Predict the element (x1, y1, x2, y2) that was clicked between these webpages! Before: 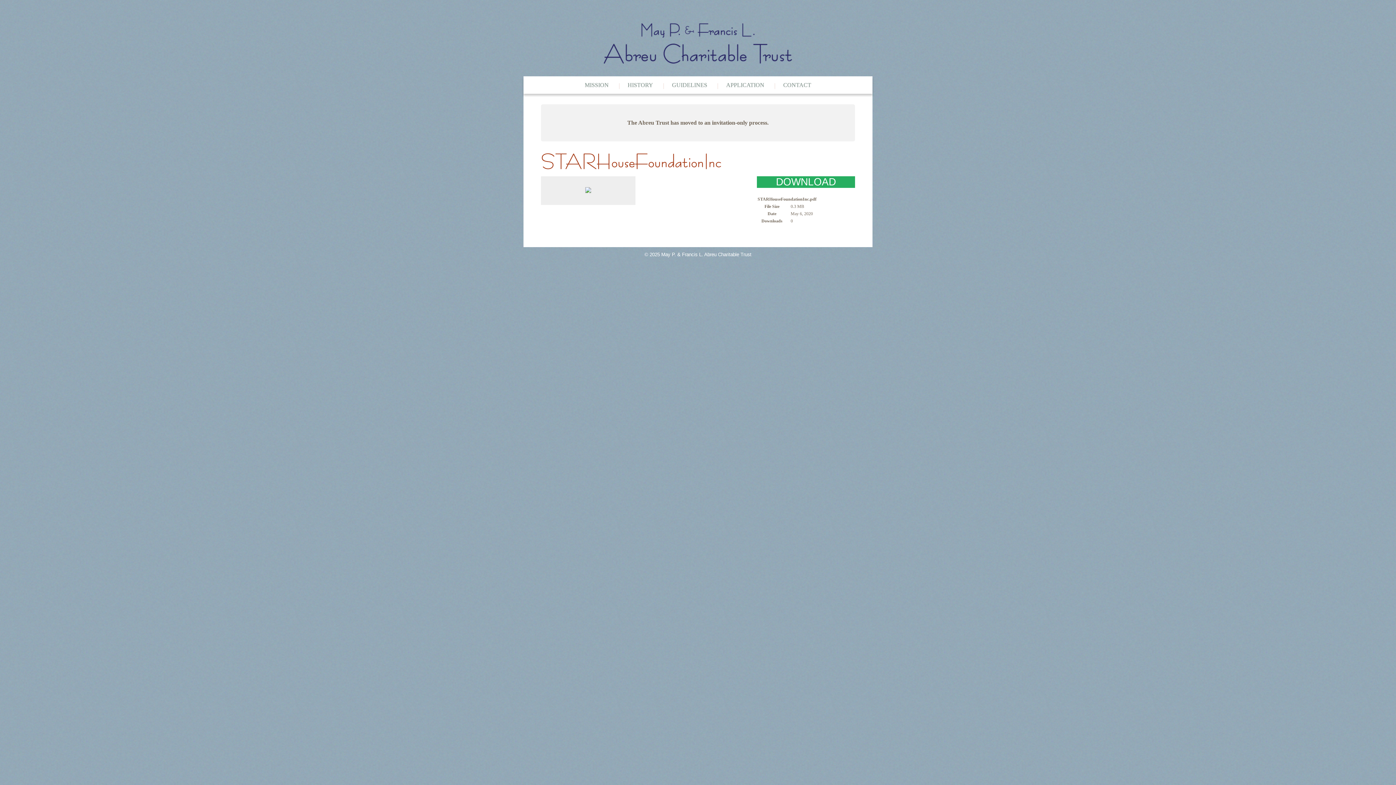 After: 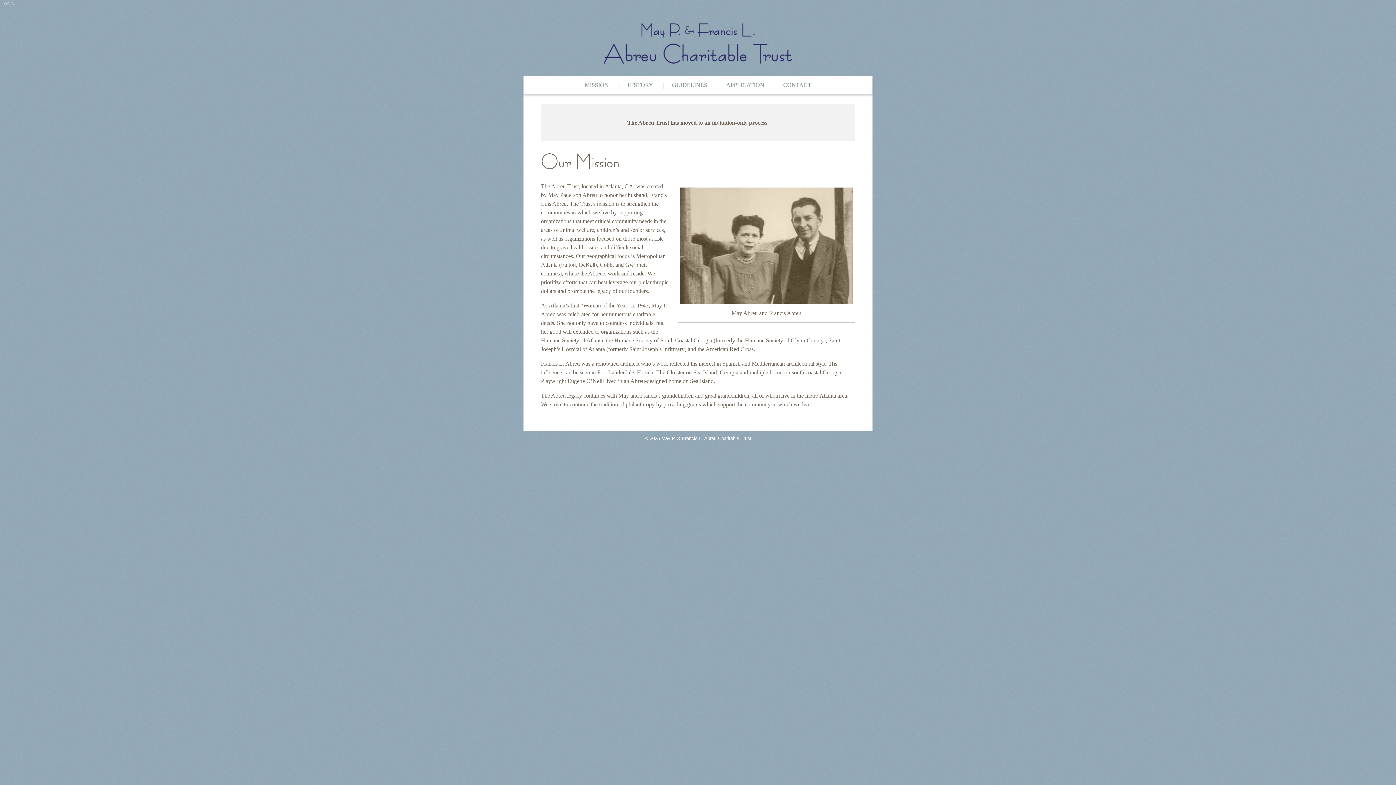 Action: bbox: (604, 58, 792, 64)